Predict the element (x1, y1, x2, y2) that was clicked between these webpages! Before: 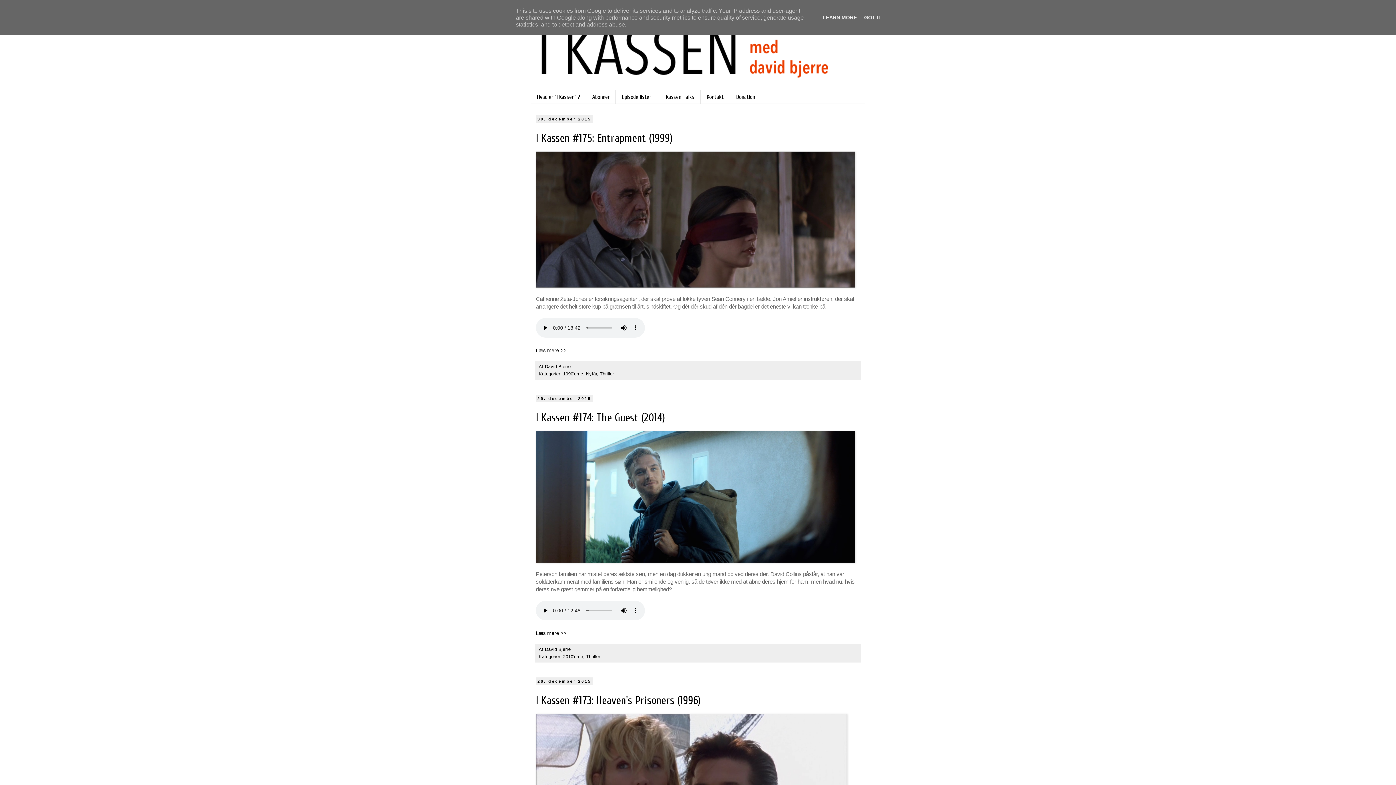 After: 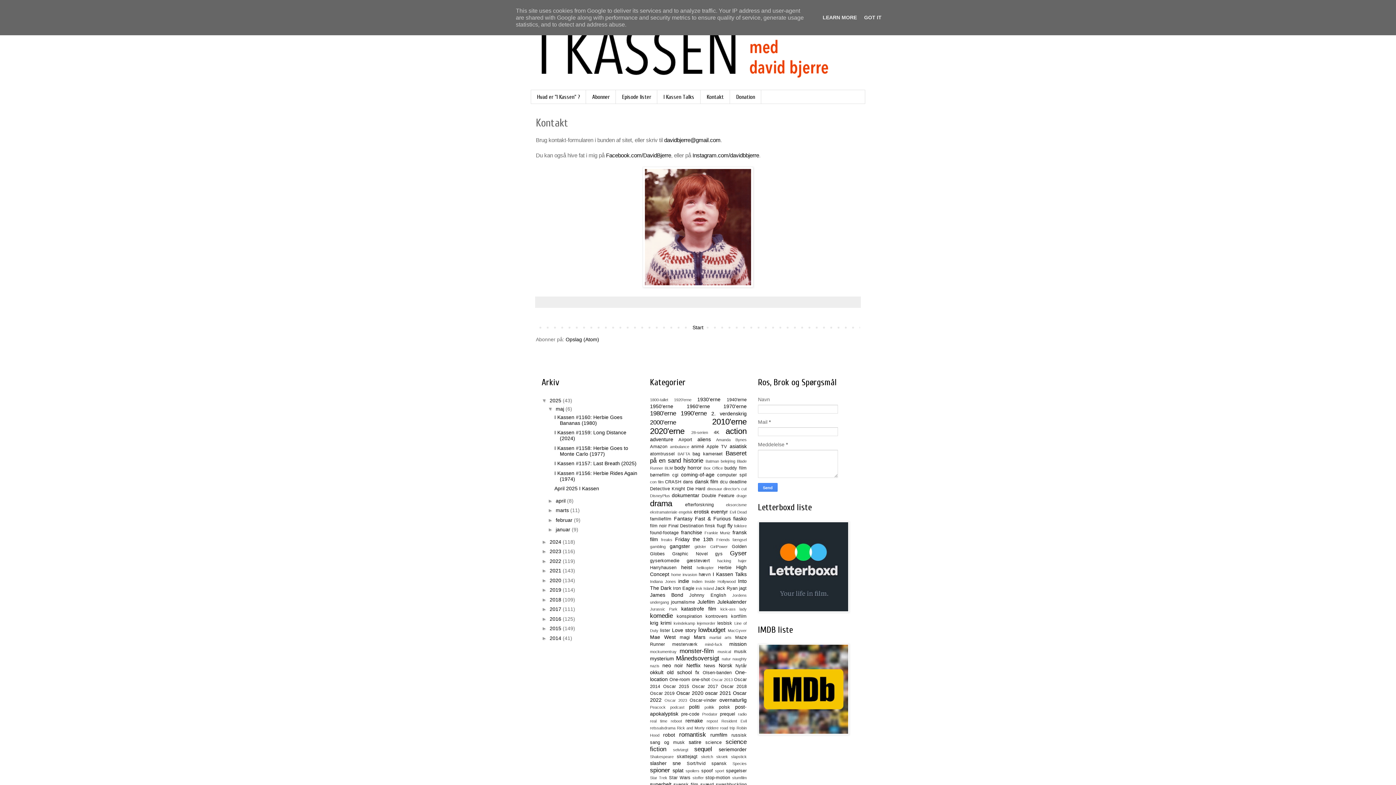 Action: label: Kontakt bbox: (700, 90, 730, 103)